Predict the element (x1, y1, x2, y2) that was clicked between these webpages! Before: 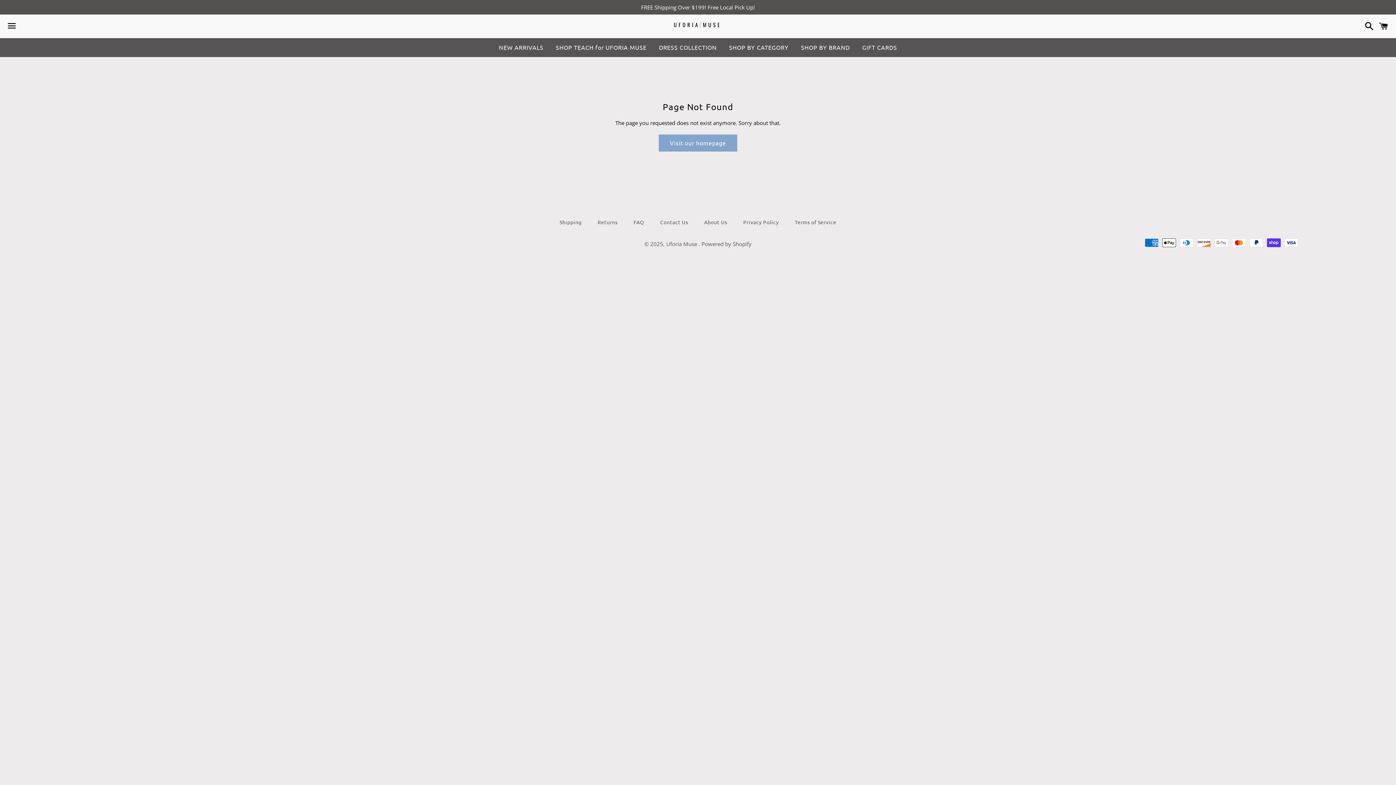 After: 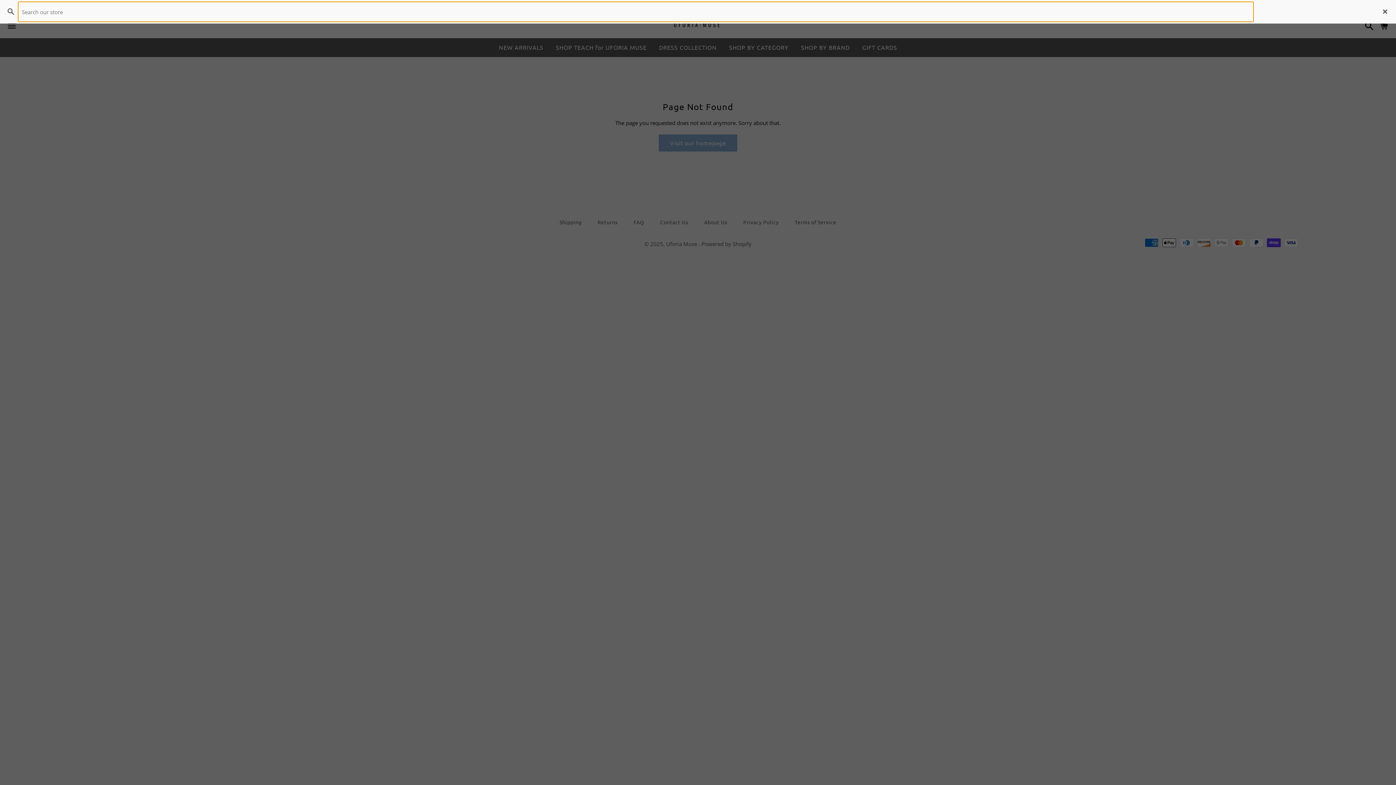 Action: bbox: (1361, 15, 1374, 37) label: Search